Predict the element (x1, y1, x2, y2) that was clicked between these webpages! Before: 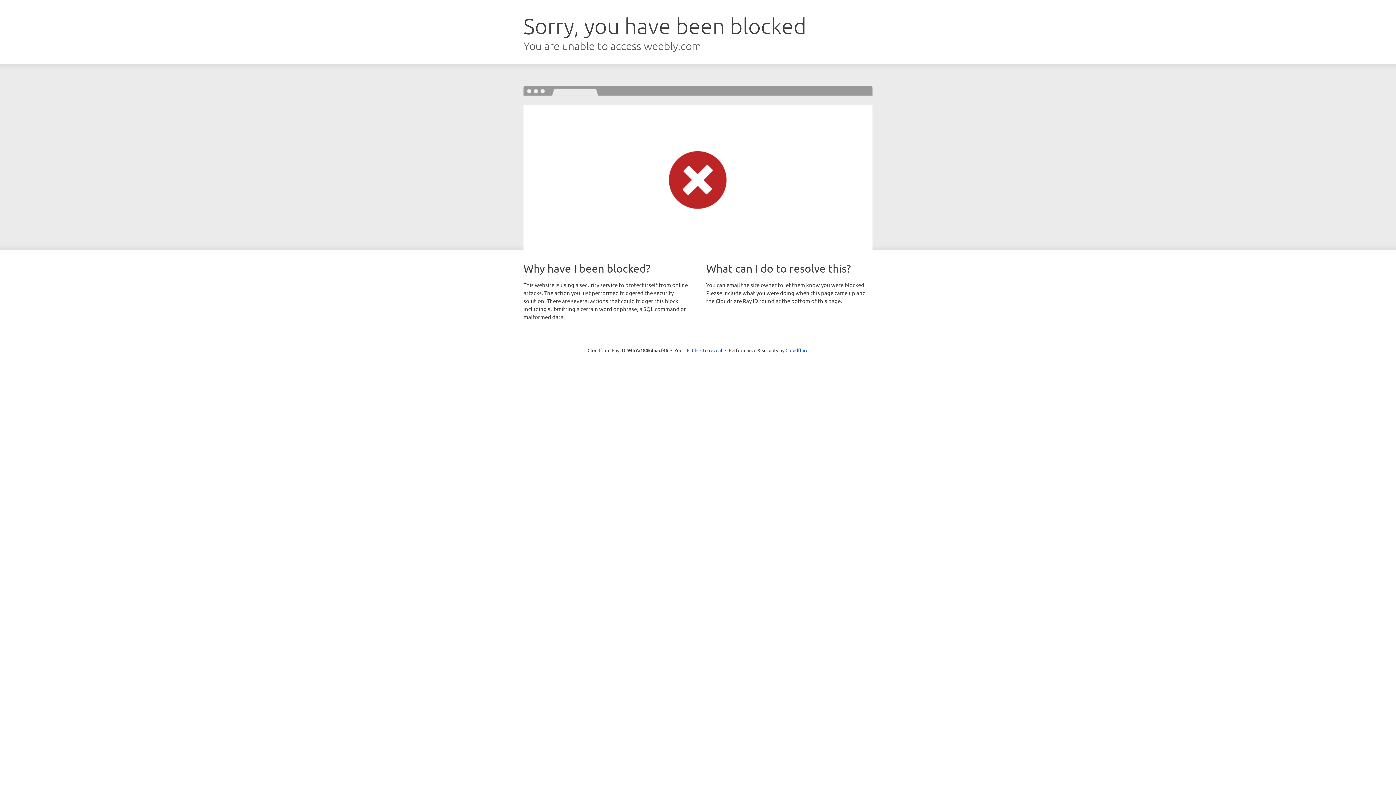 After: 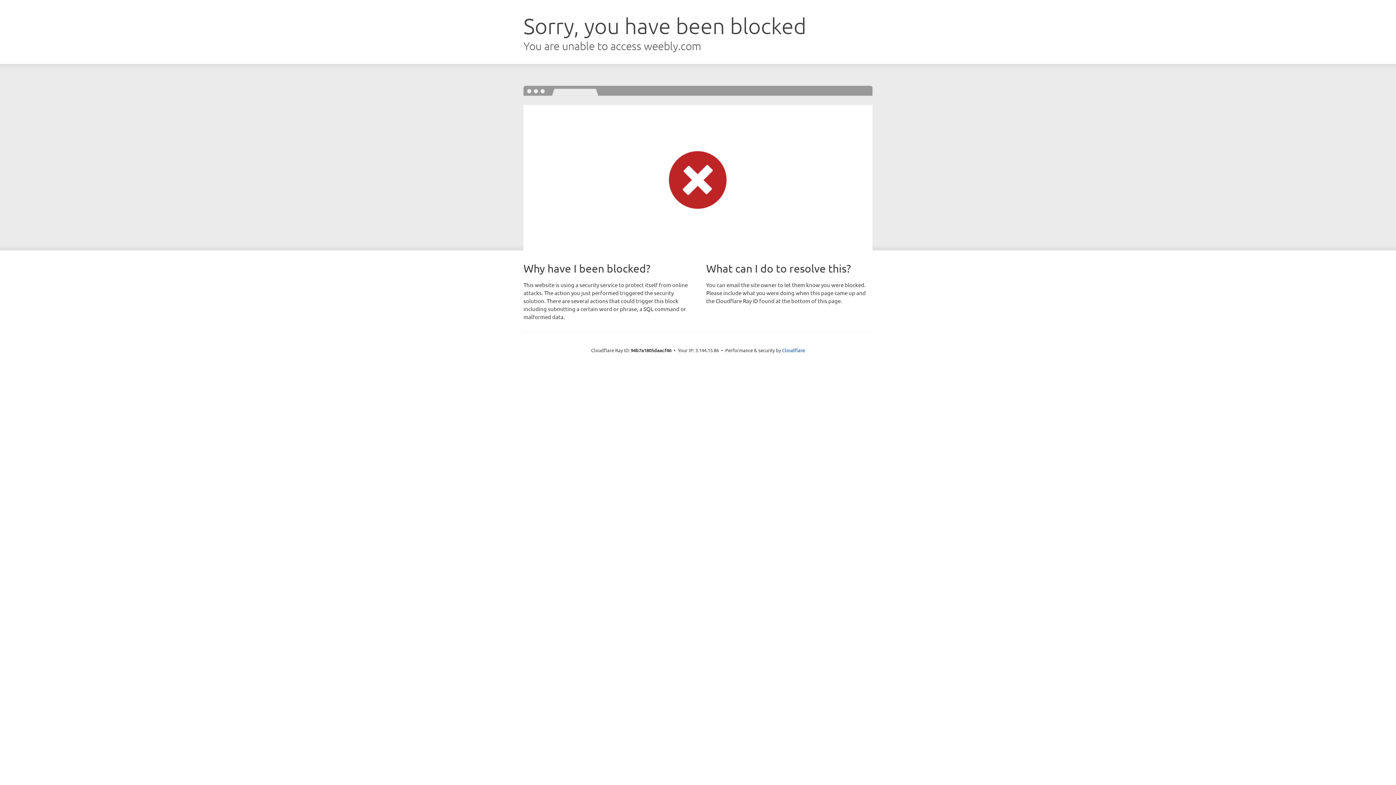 Action: bbox: (692, 346, 722, 353) label: Click to reveal